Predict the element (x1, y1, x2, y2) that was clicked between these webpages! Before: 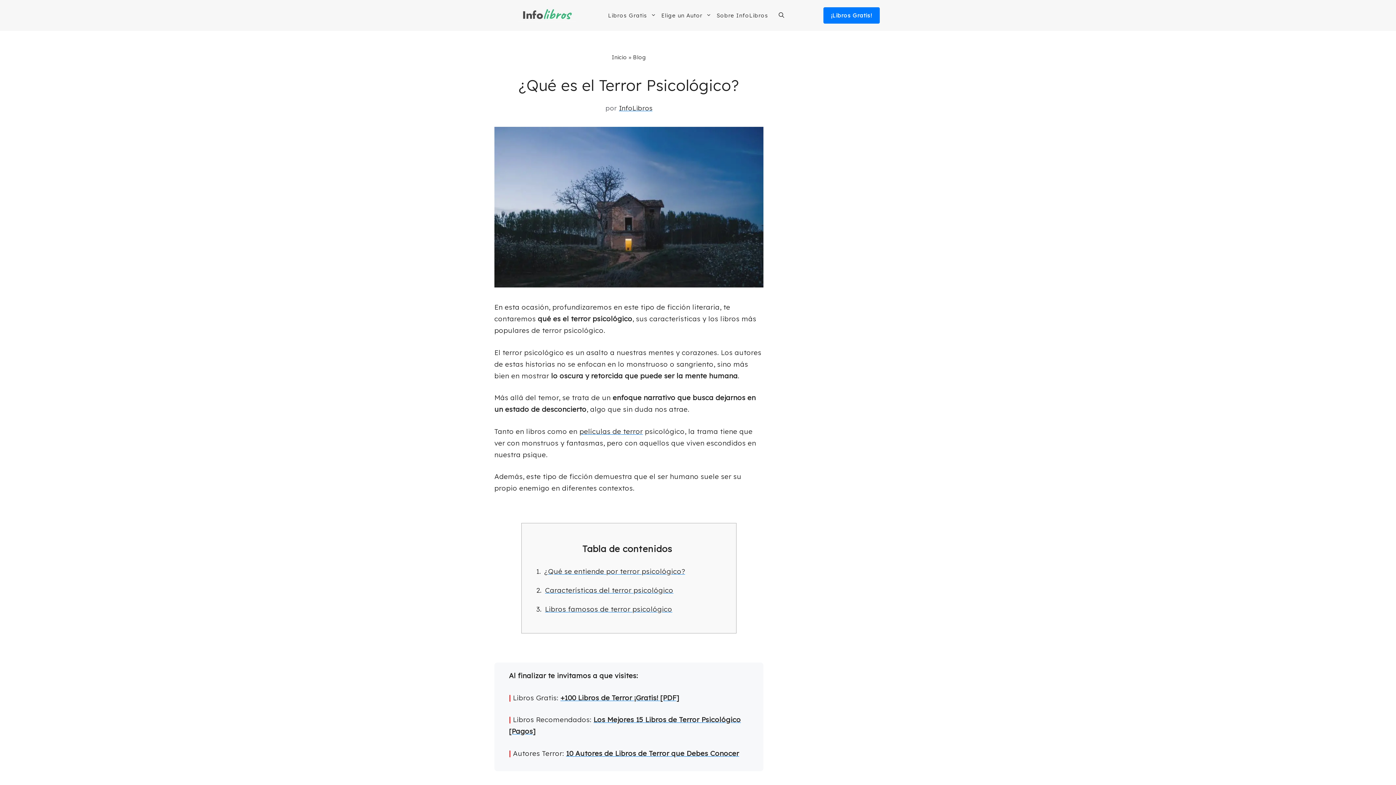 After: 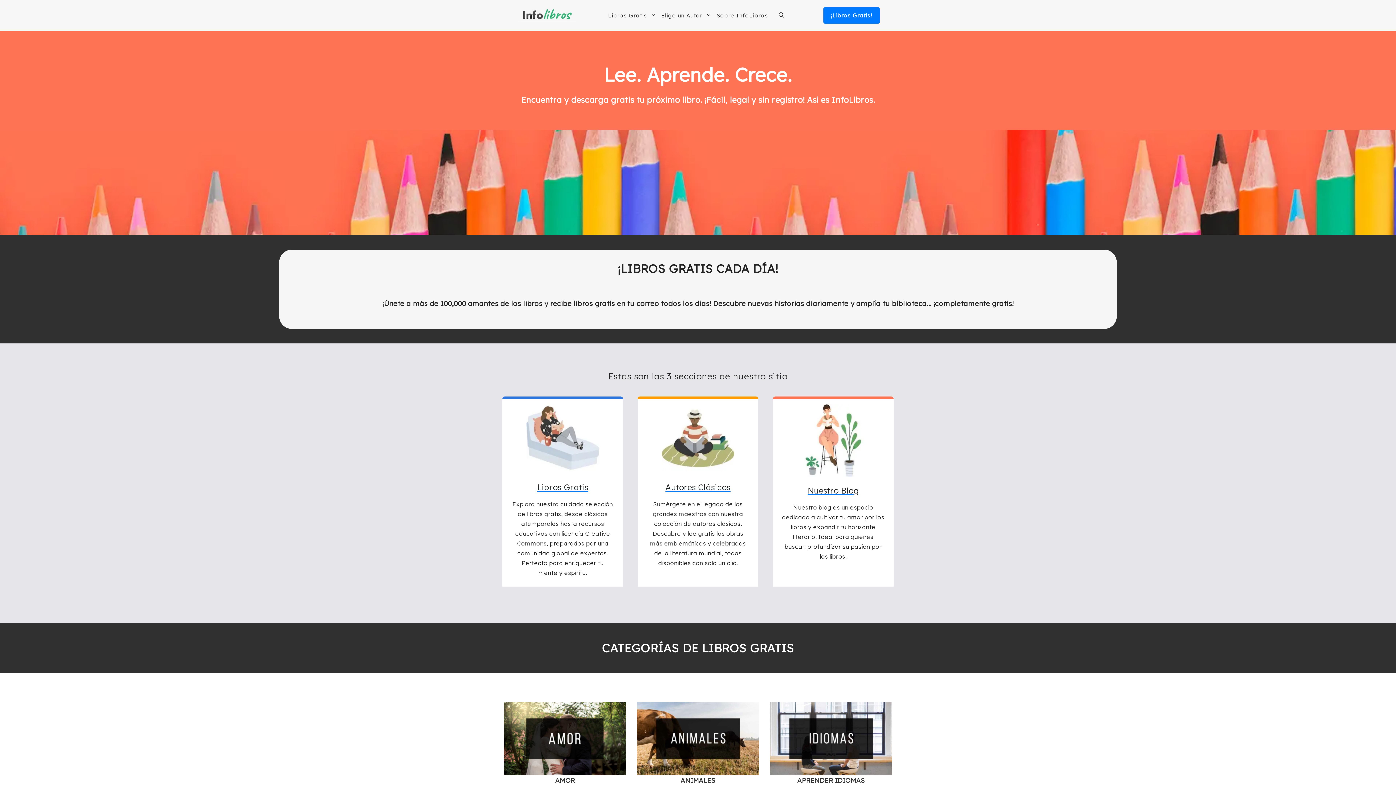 Action: bbox: (518, 10, 576, 19)